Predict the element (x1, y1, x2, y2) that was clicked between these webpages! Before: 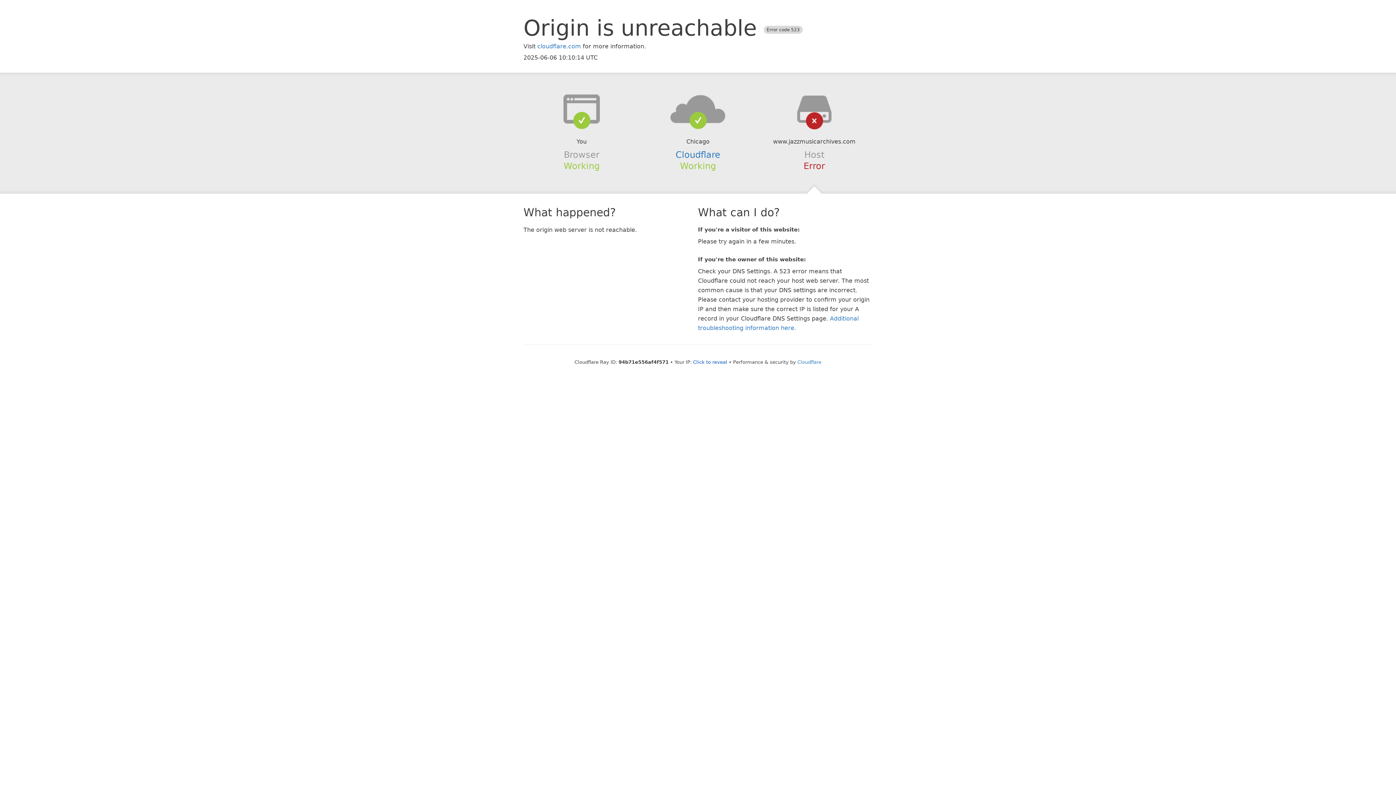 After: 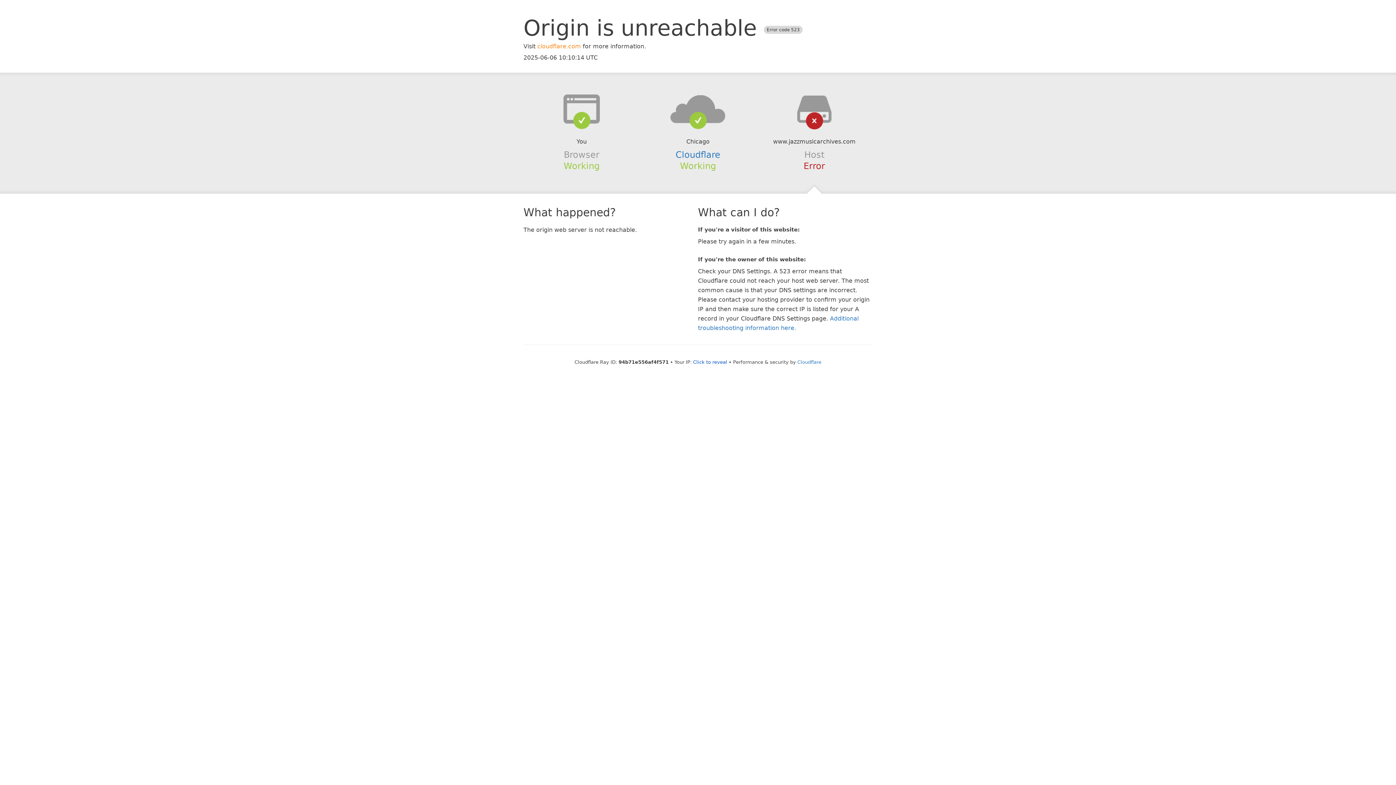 Action: label: cloudflare.com bbox: (537, 42, 581, 49)